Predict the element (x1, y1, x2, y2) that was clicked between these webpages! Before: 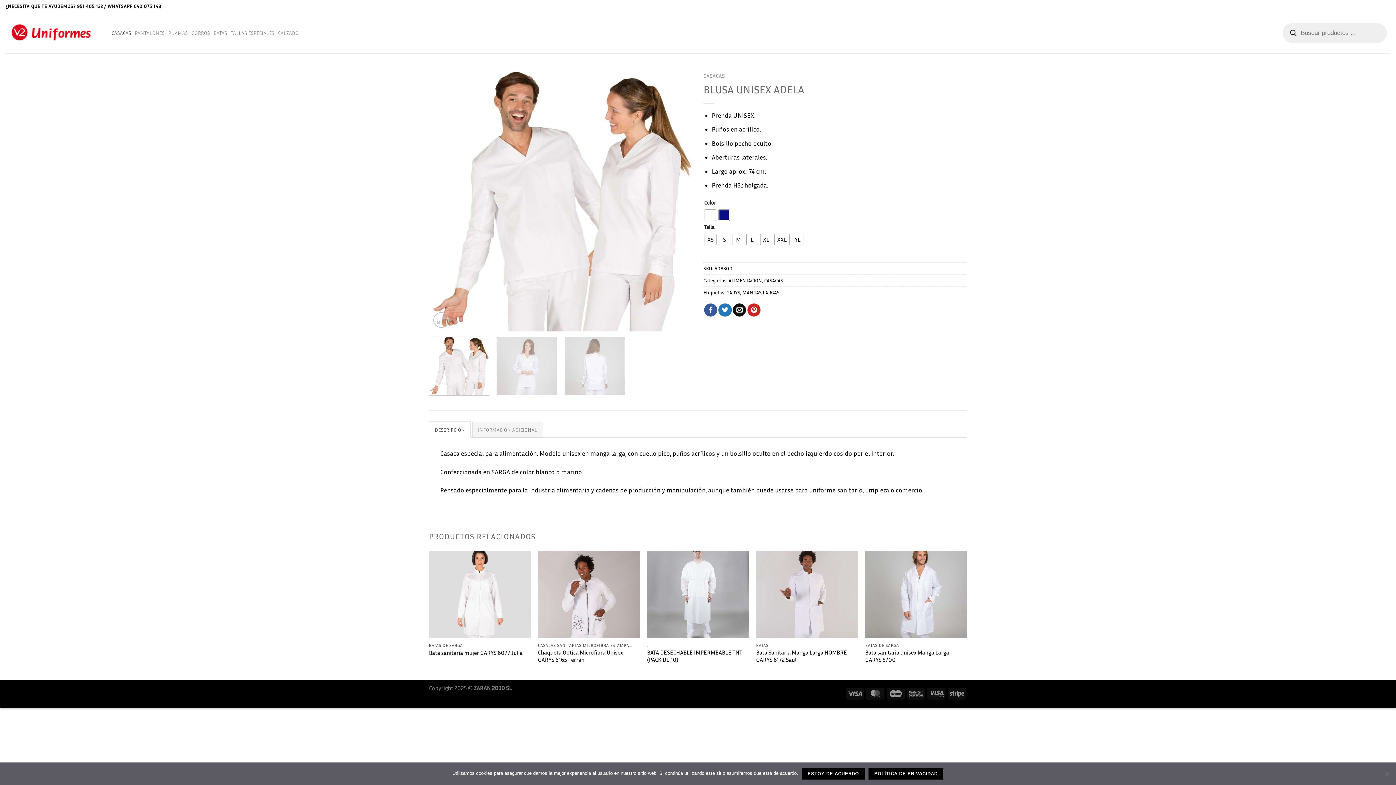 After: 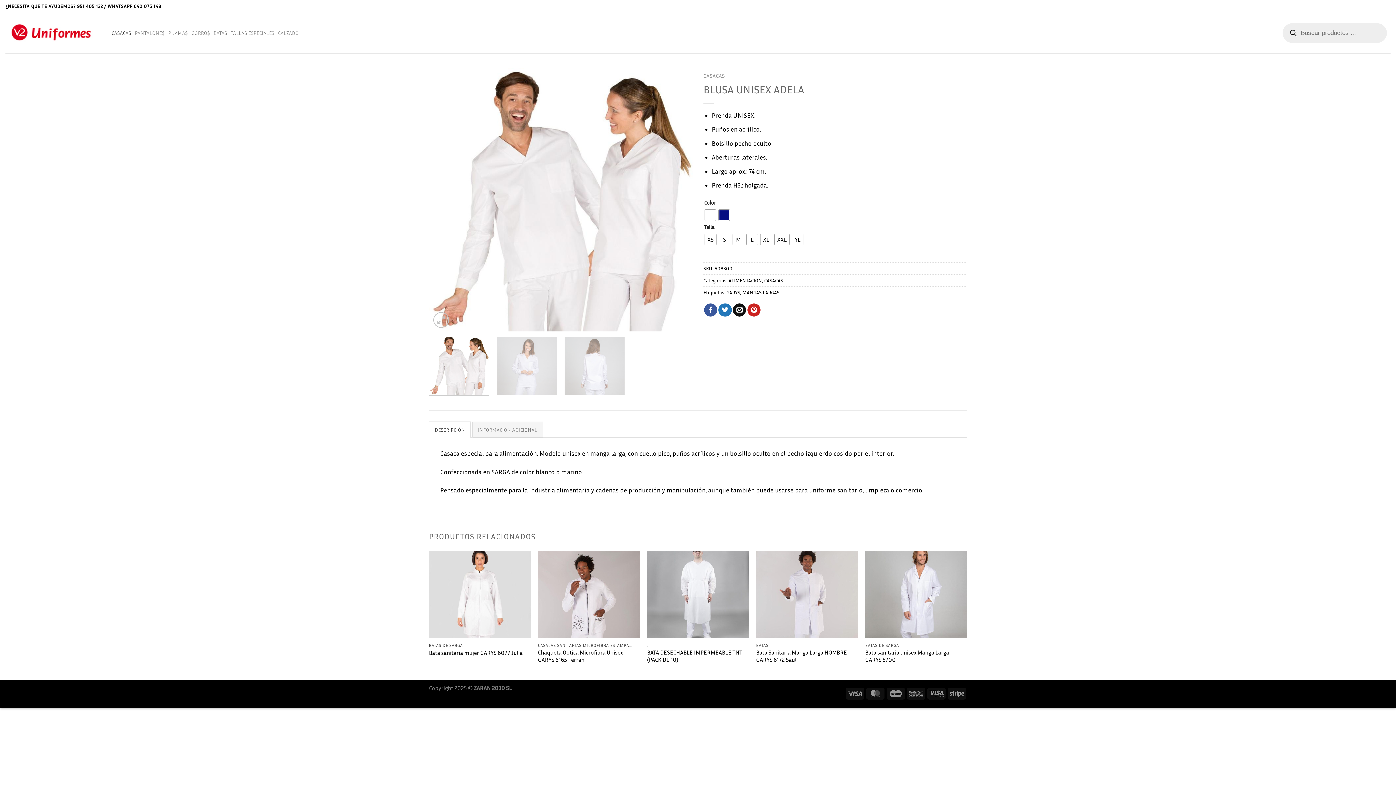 Action: label: Estoy de acuerdo bbox: (802, 768, 865, 780)